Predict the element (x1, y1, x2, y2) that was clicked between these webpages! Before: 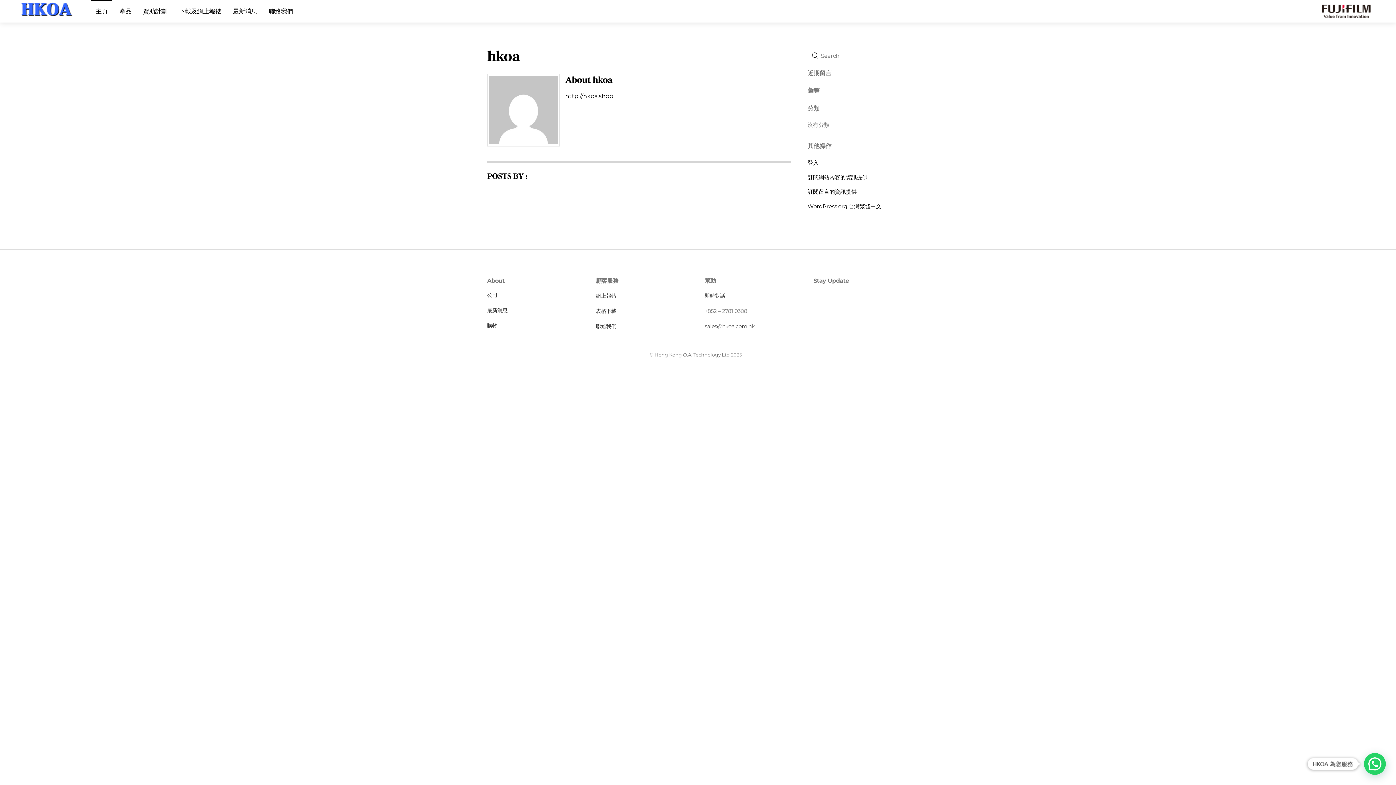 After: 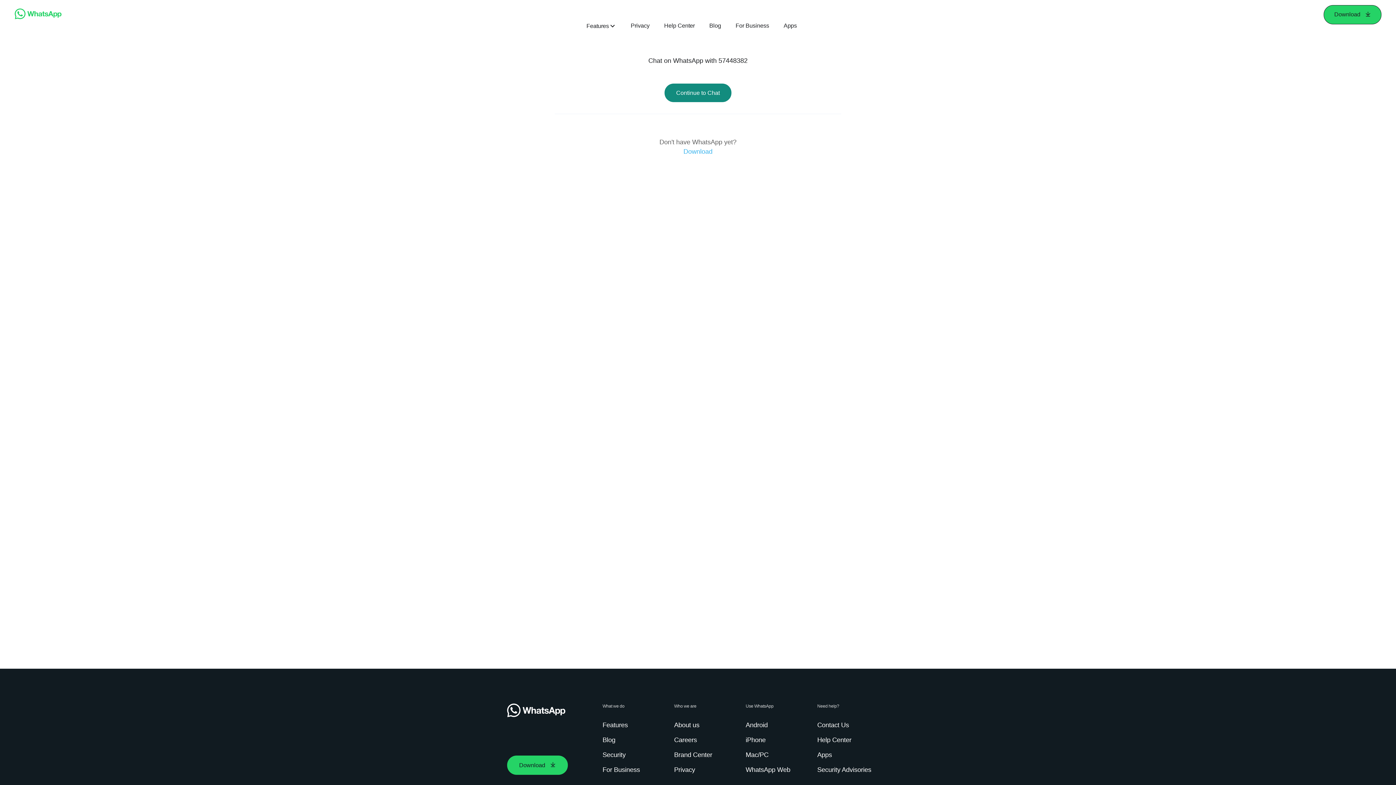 Action: bbox: (704, 292, 725, 299) label: 即時對話